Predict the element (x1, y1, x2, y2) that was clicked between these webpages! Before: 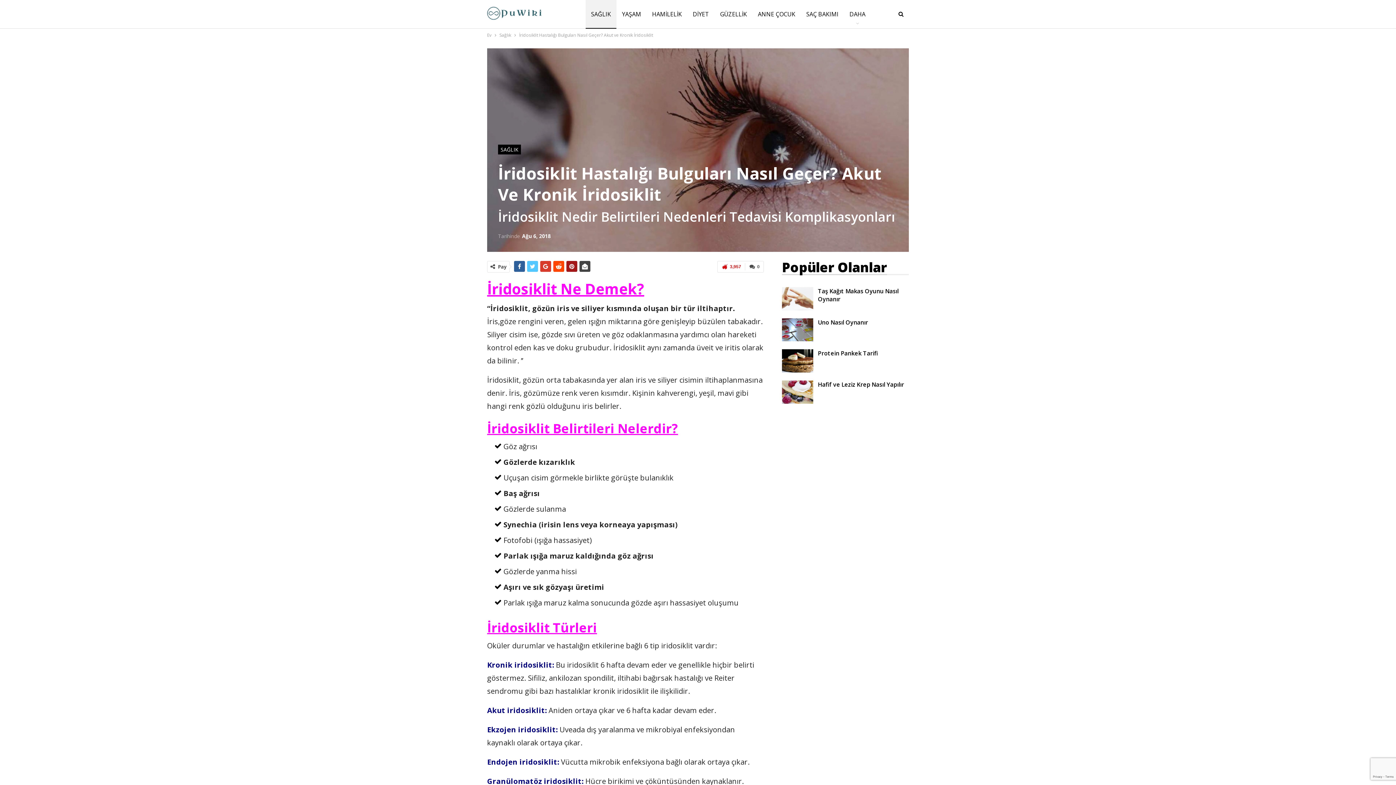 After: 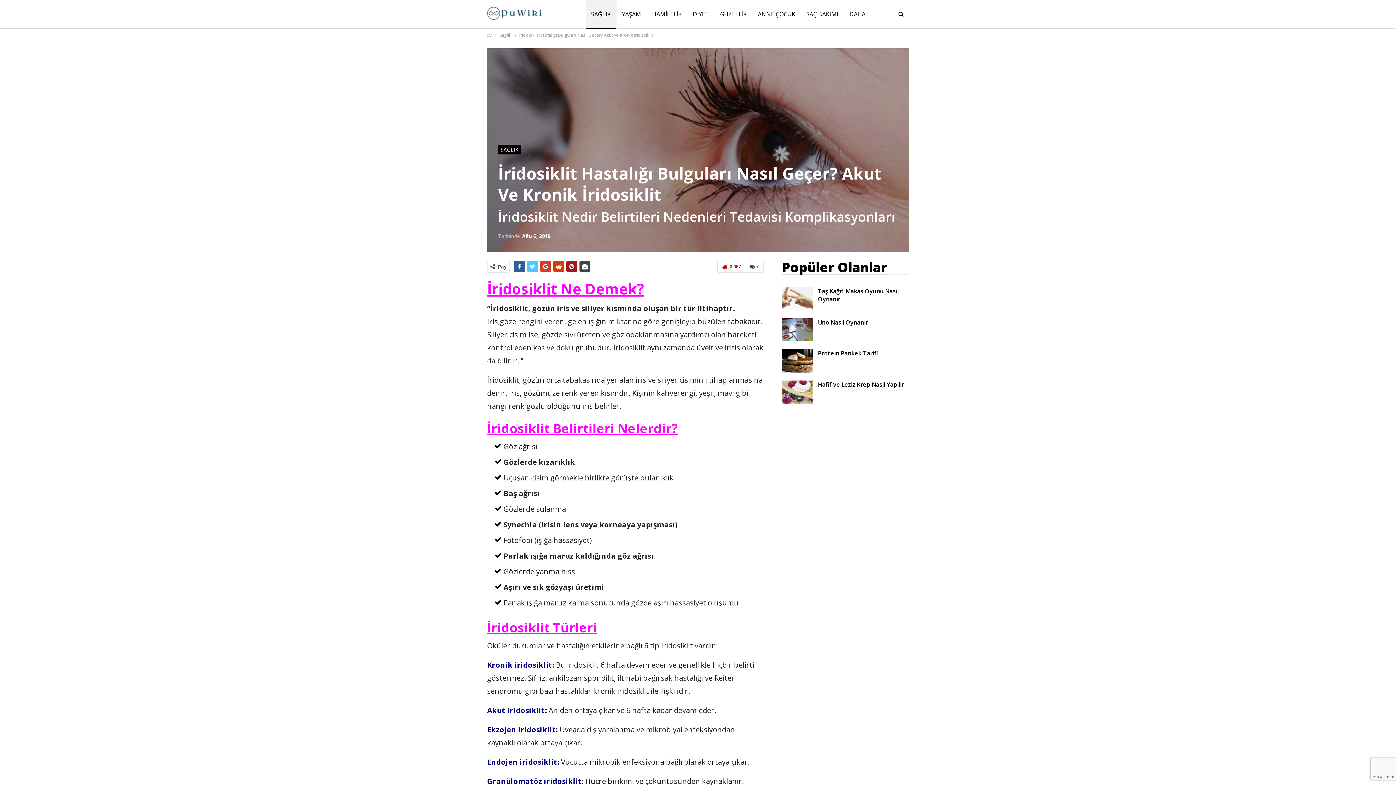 Action: bbox: (553, 261, 564, 272)